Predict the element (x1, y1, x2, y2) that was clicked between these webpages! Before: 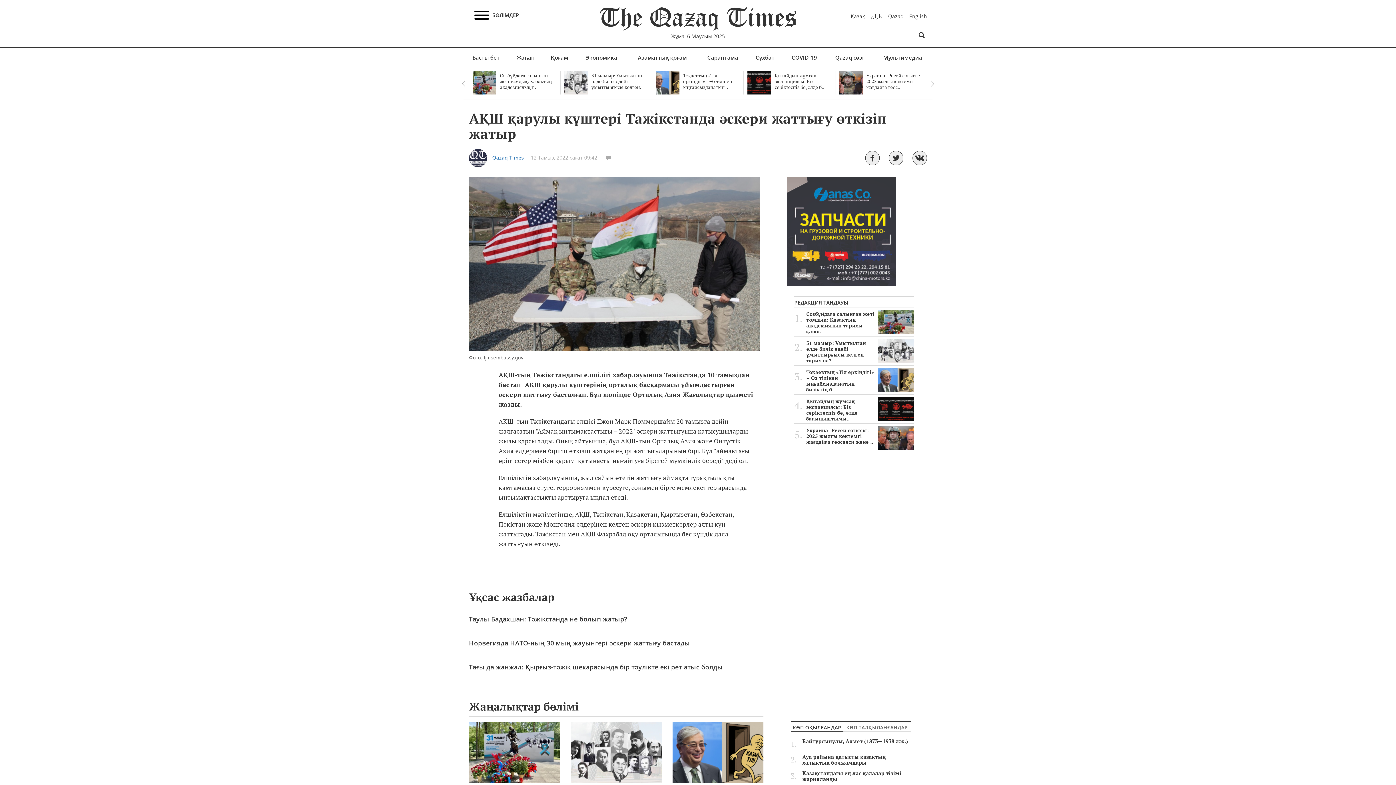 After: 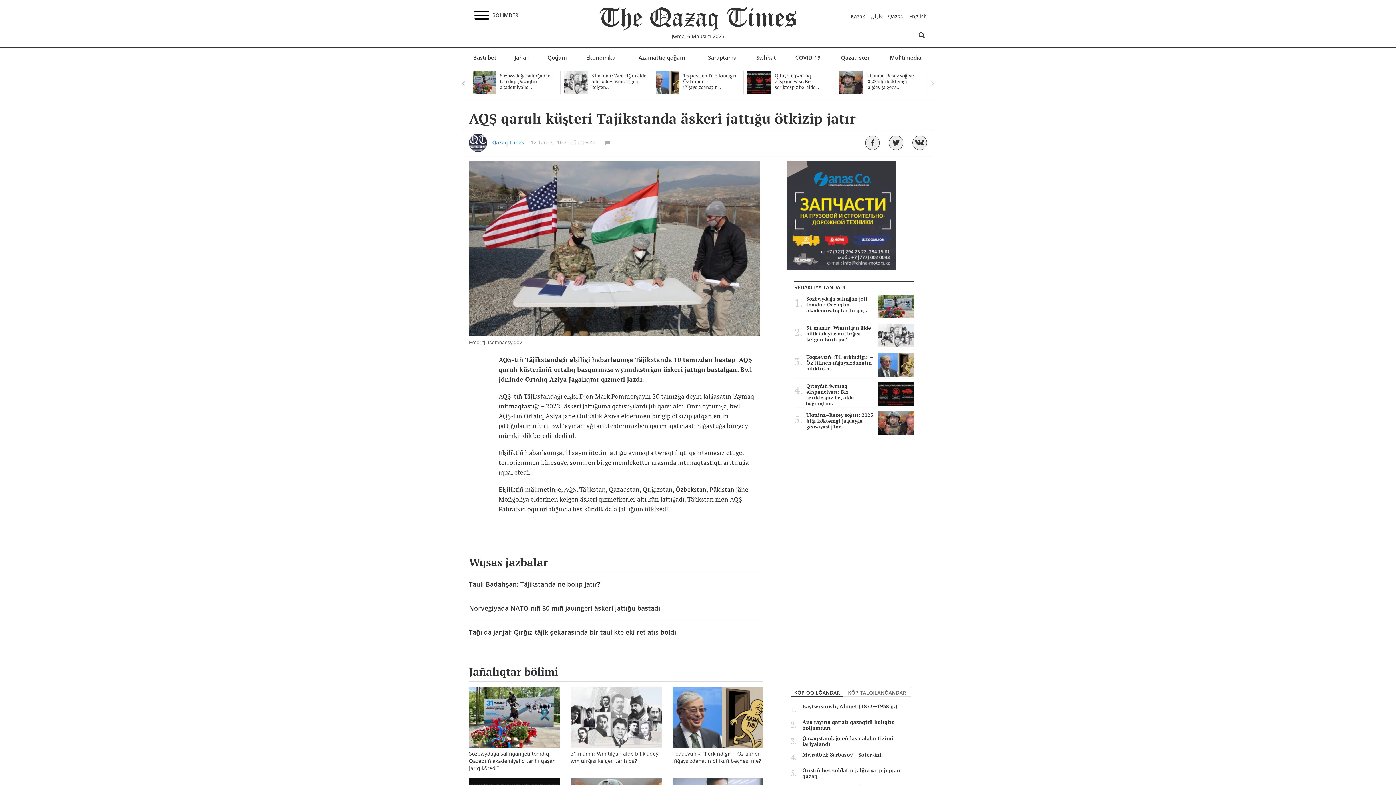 Action: bbox: (888, 12, 904, 19) label: Qazaq